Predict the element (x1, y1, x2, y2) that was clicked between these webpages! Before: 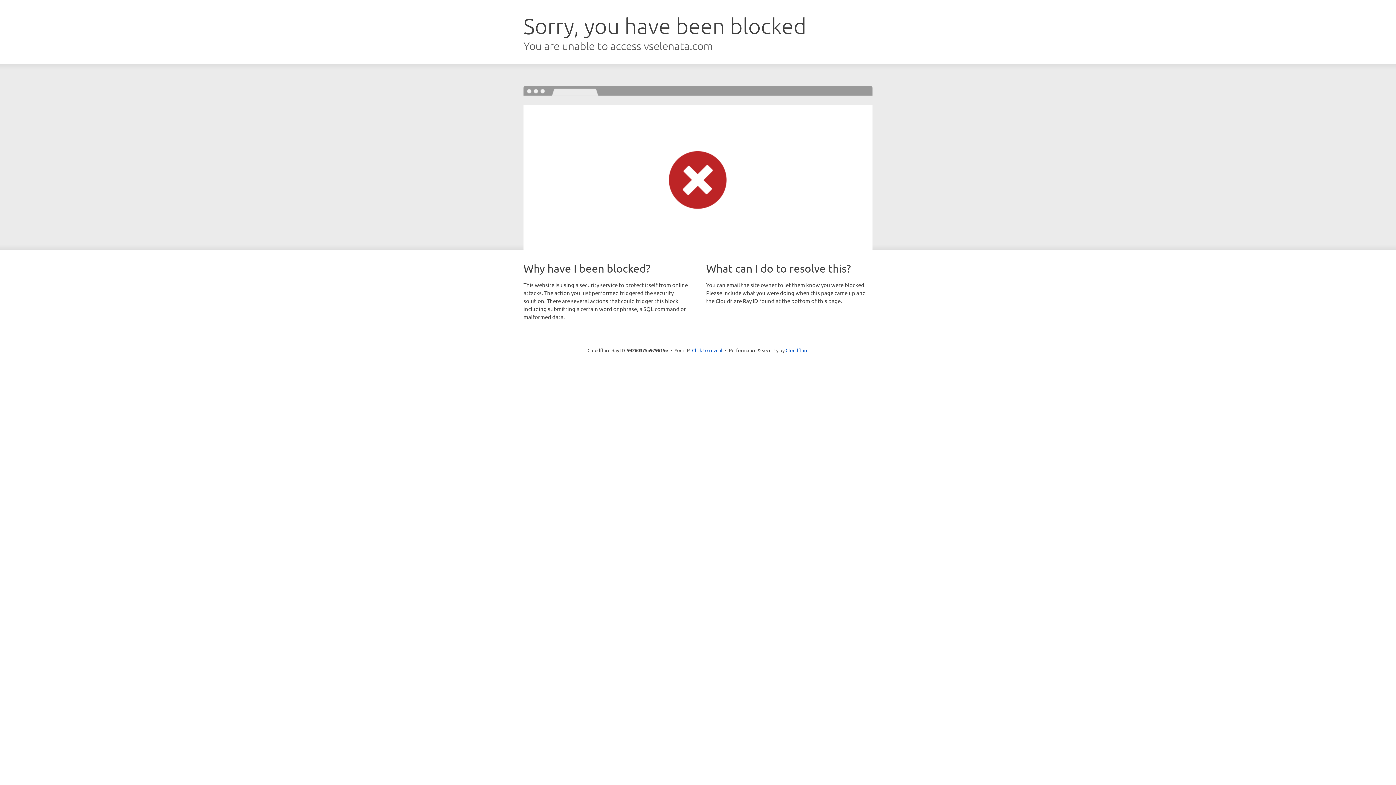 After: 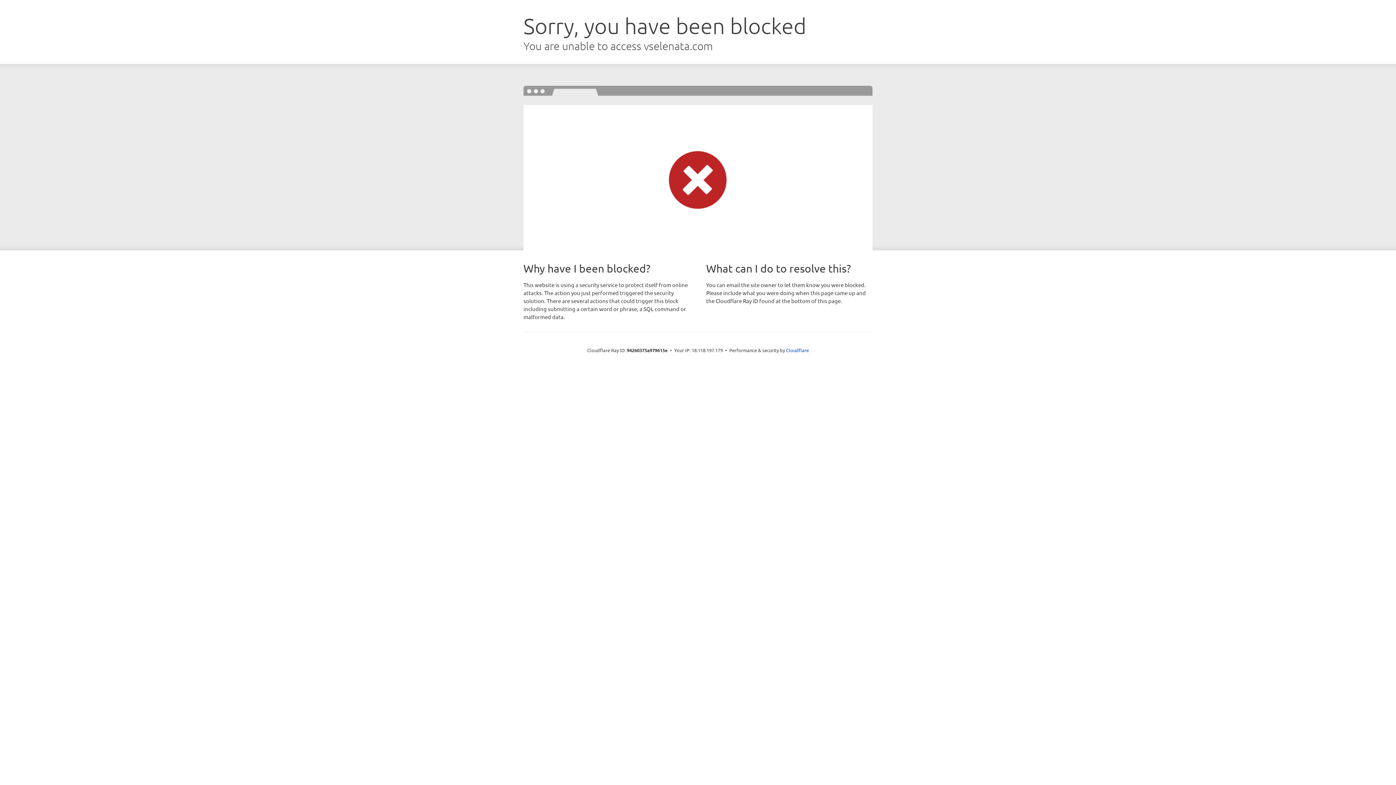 Action: bbox: (692, 346, 722, 353) label: Click to reveal